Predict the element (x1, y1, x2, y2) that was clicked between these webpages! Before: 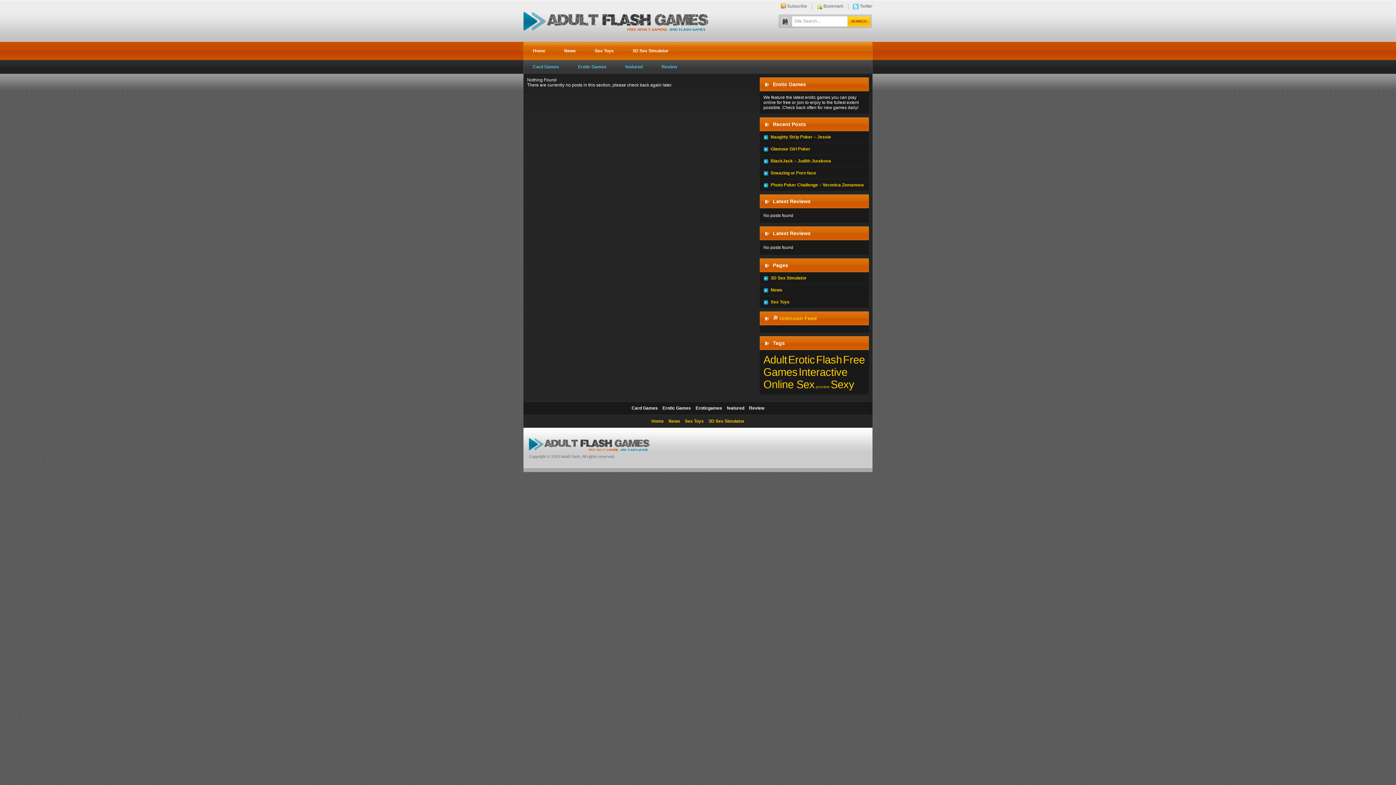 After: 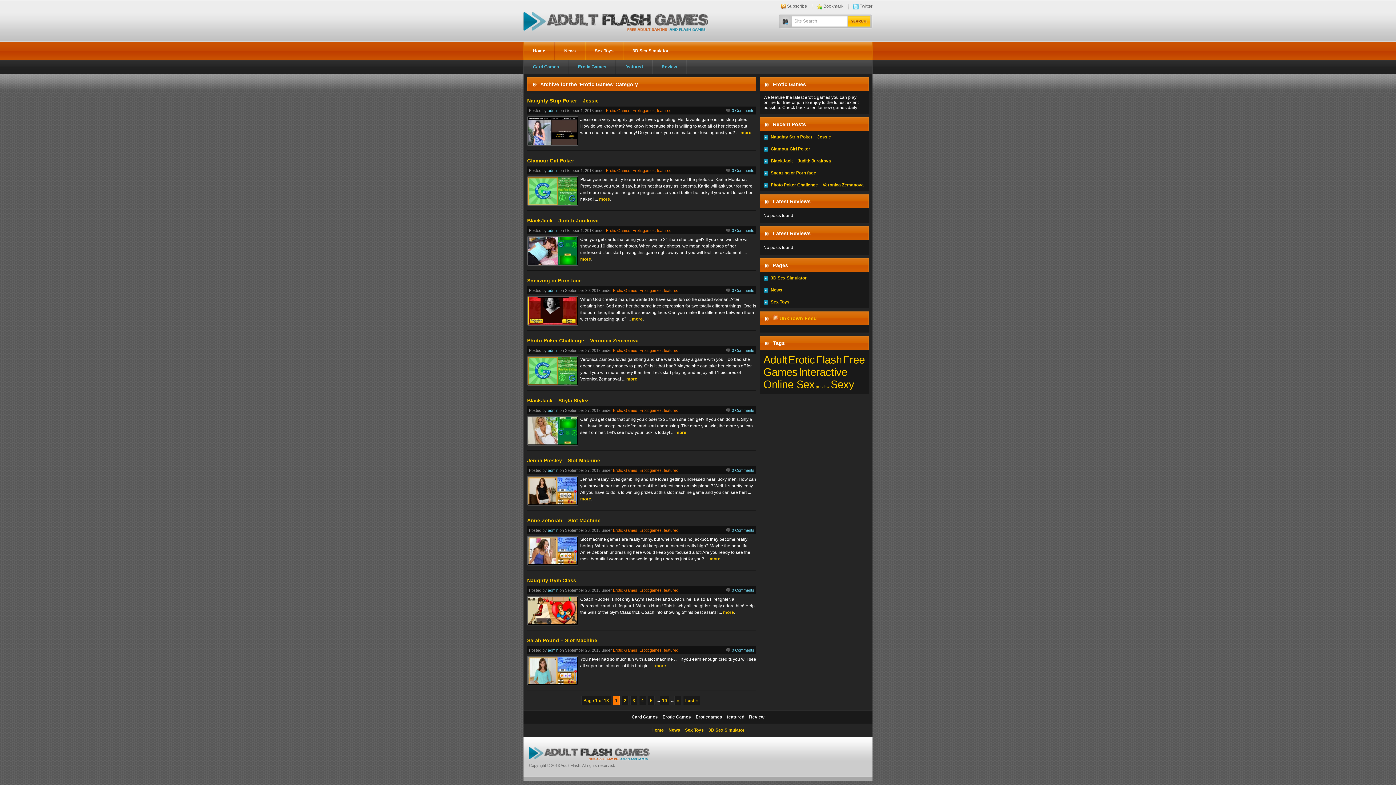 Action: label: Erotic Games bbox: (662, 402, 691, 414)